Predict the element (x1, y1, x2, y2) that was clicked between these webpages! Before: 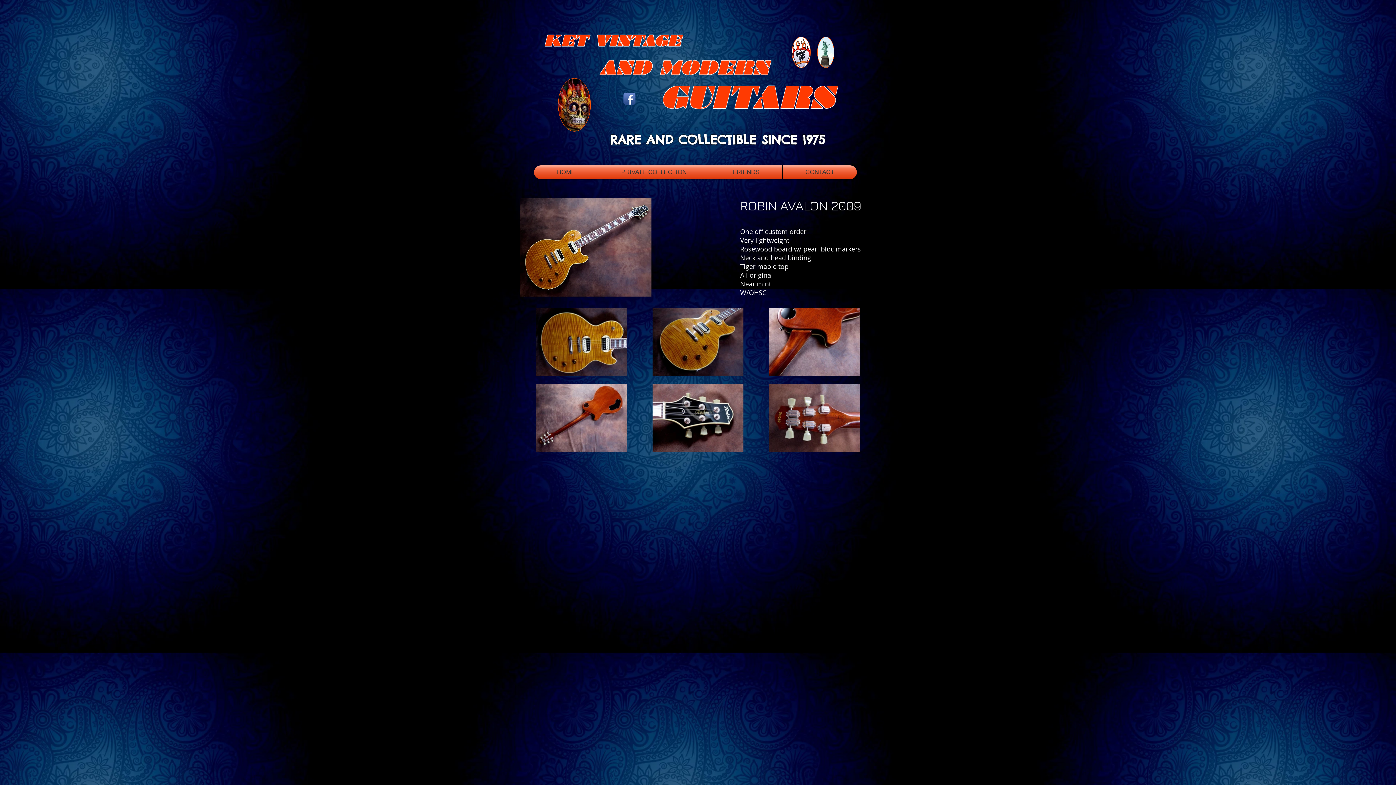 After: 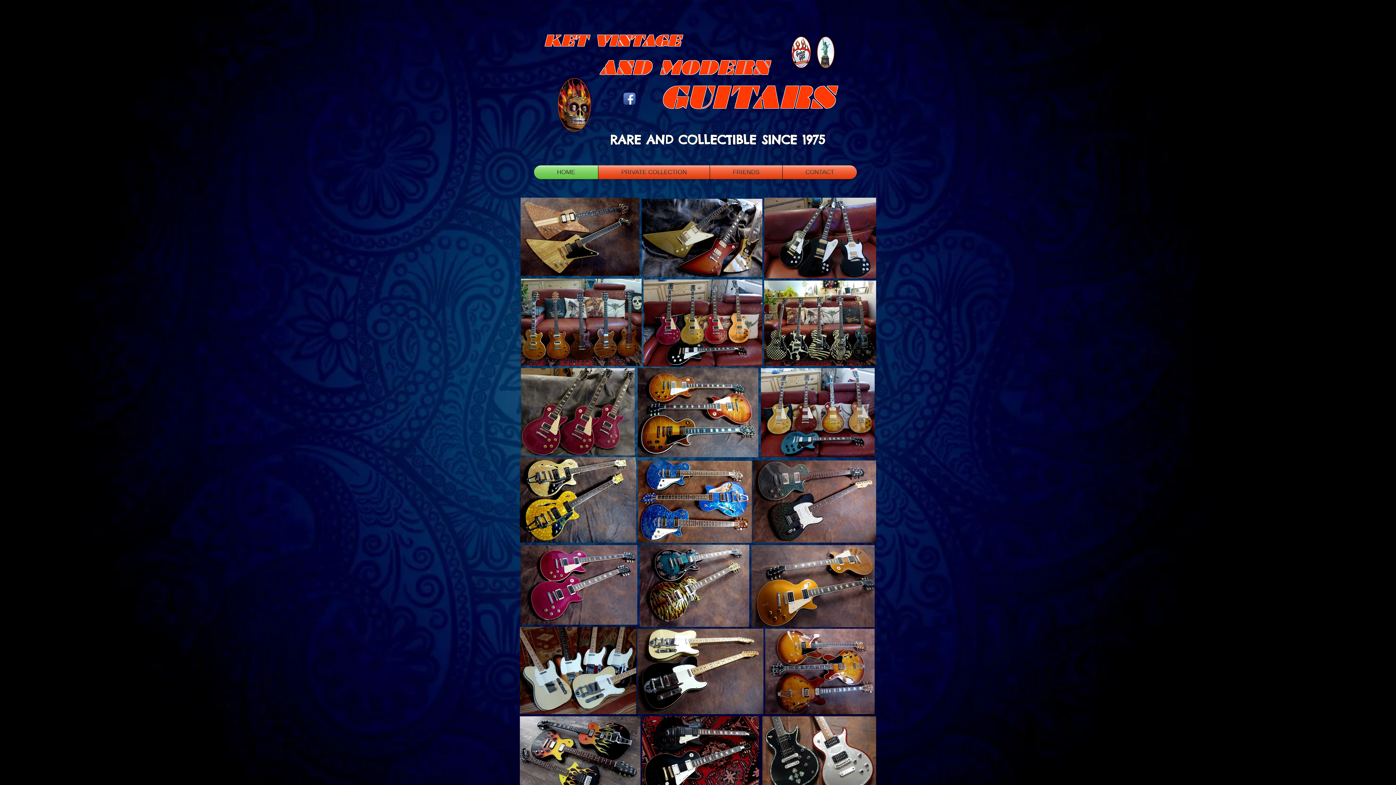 Action: label: HOME bbox: (534, 165, 598, 179)